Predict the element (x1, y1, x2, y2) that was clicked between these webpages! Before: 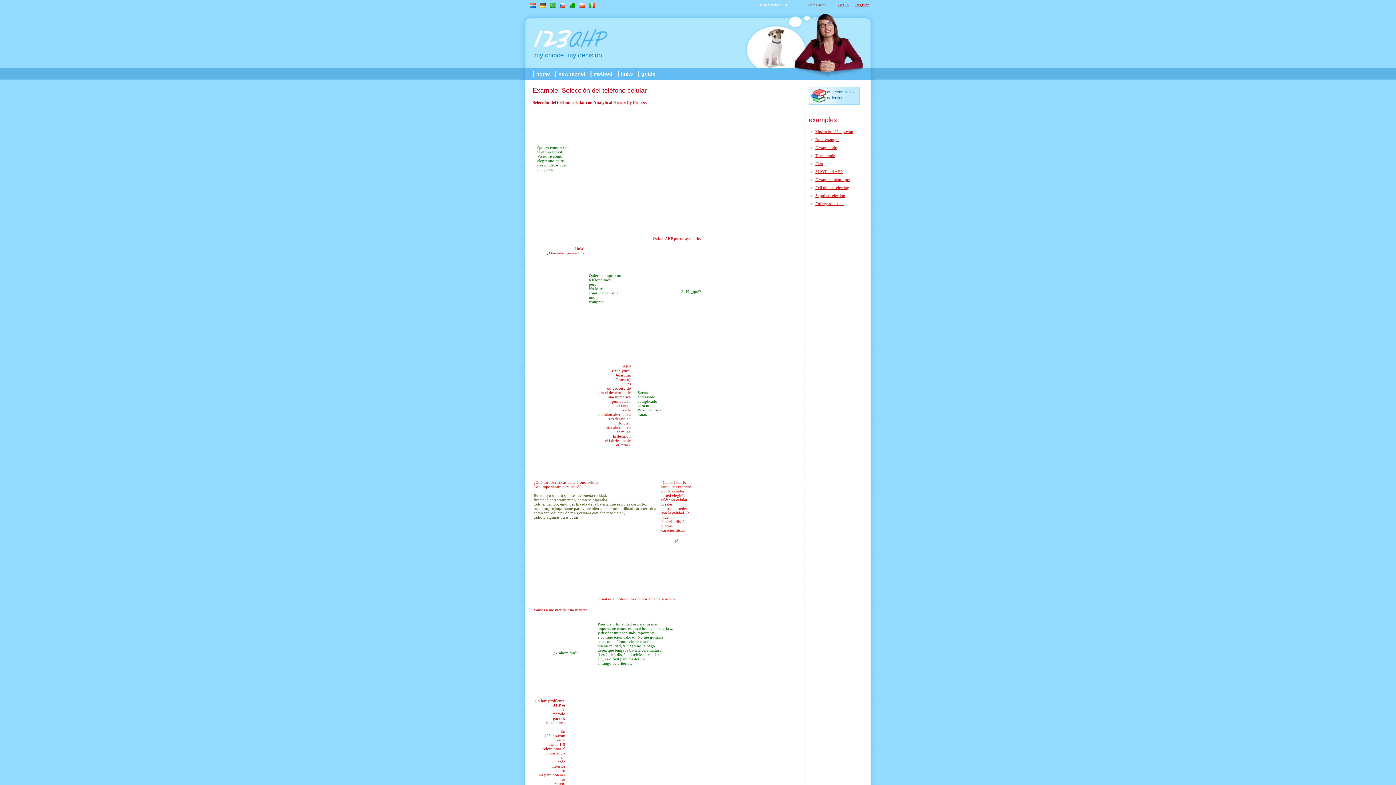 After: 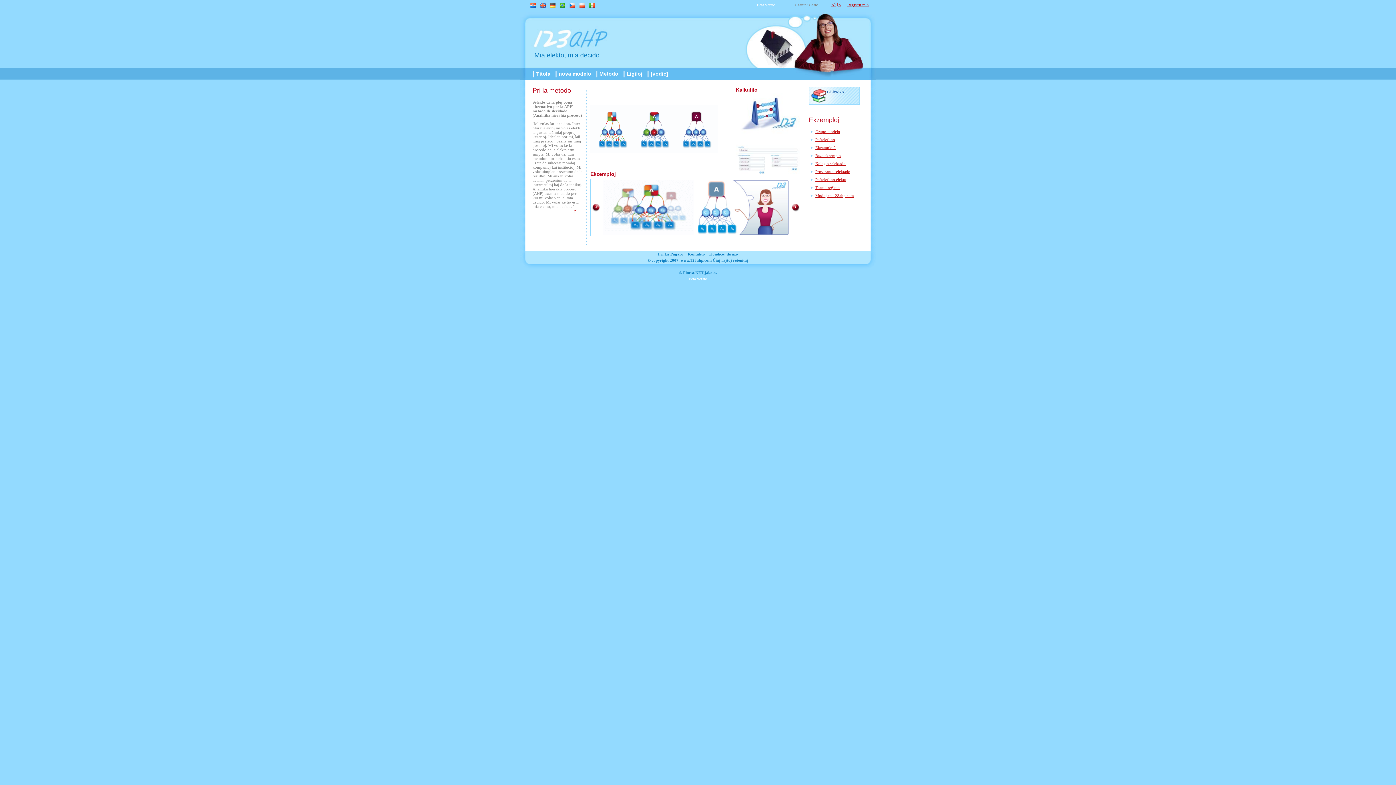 Action: bbox: (566, 4, 575, 9)